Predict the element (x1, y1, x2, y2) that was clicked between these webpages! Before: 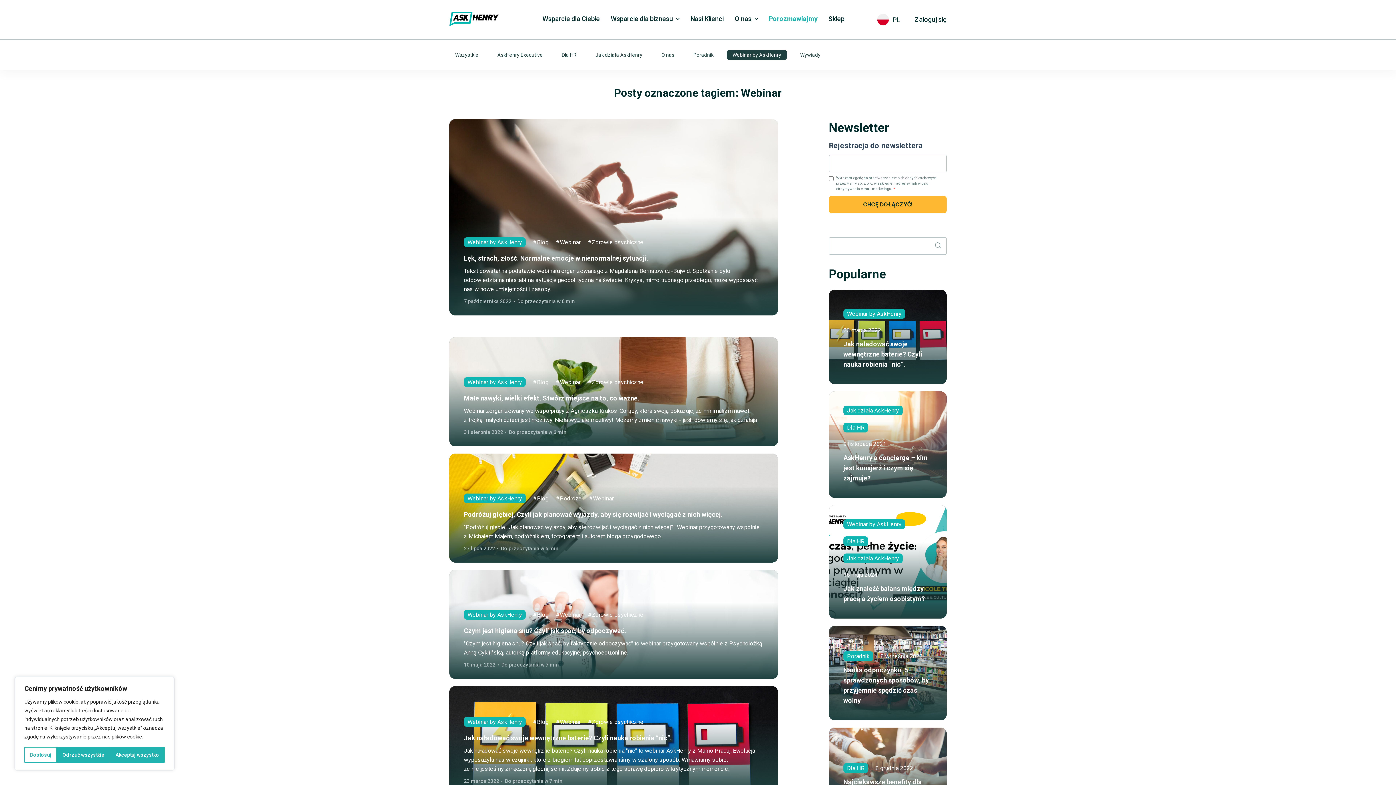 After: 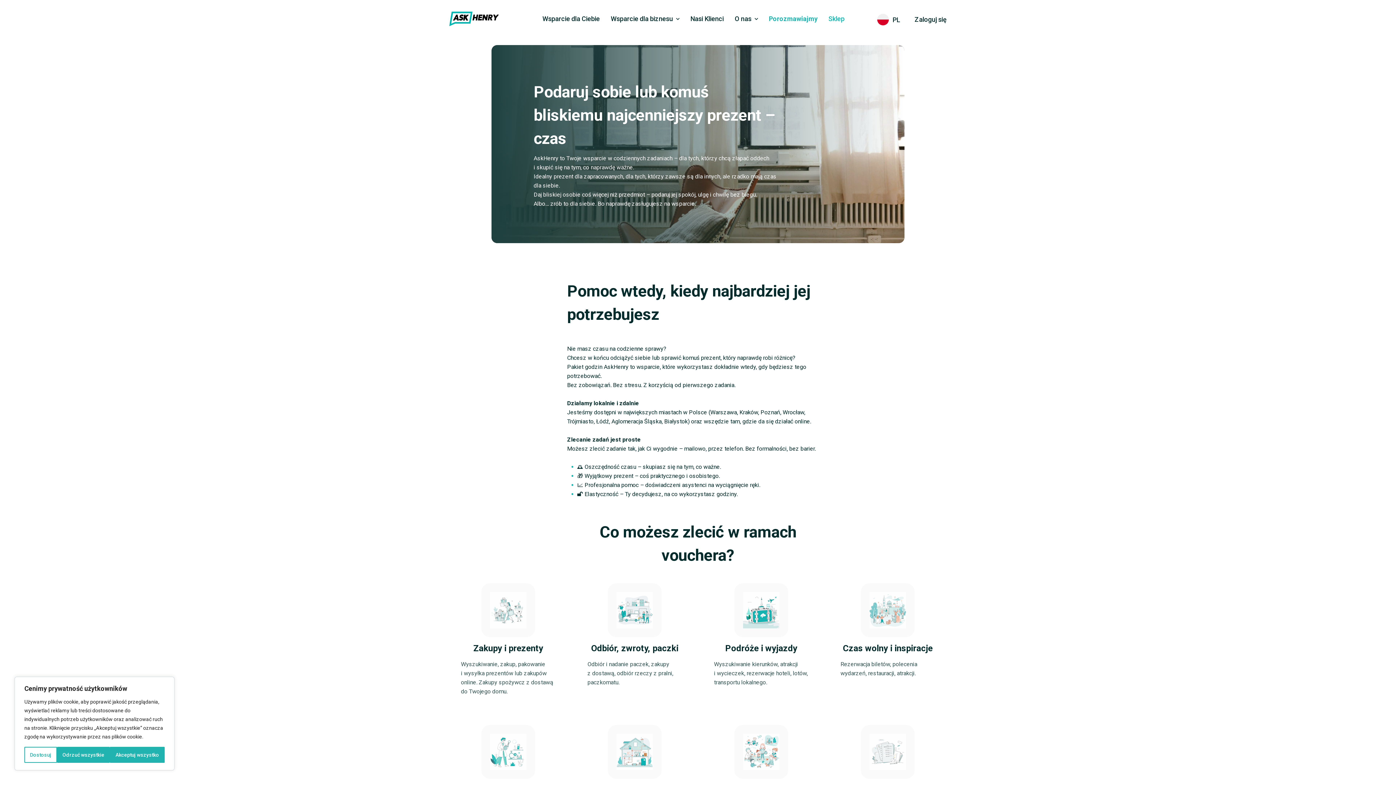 Action: label: Sklep bbox: (828, 13, 844, 24)